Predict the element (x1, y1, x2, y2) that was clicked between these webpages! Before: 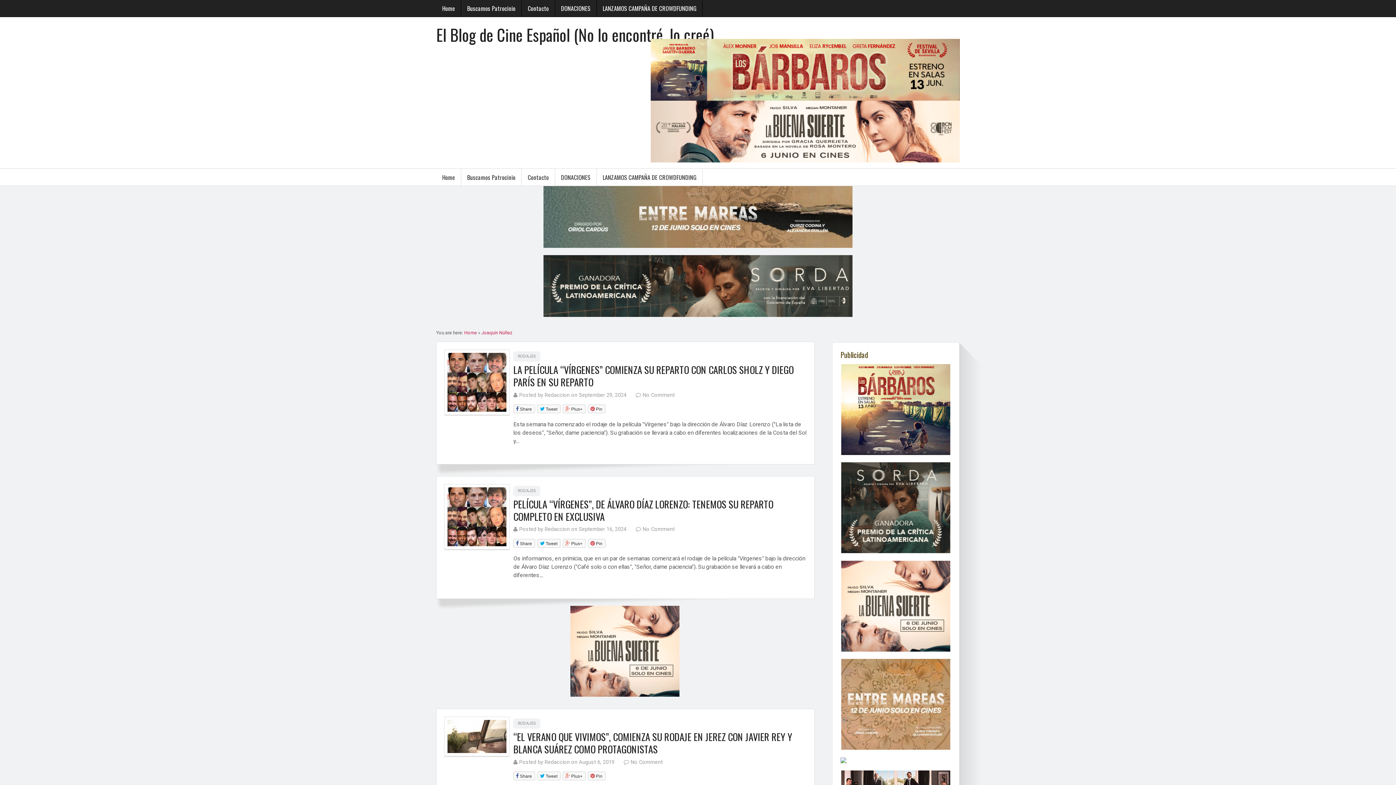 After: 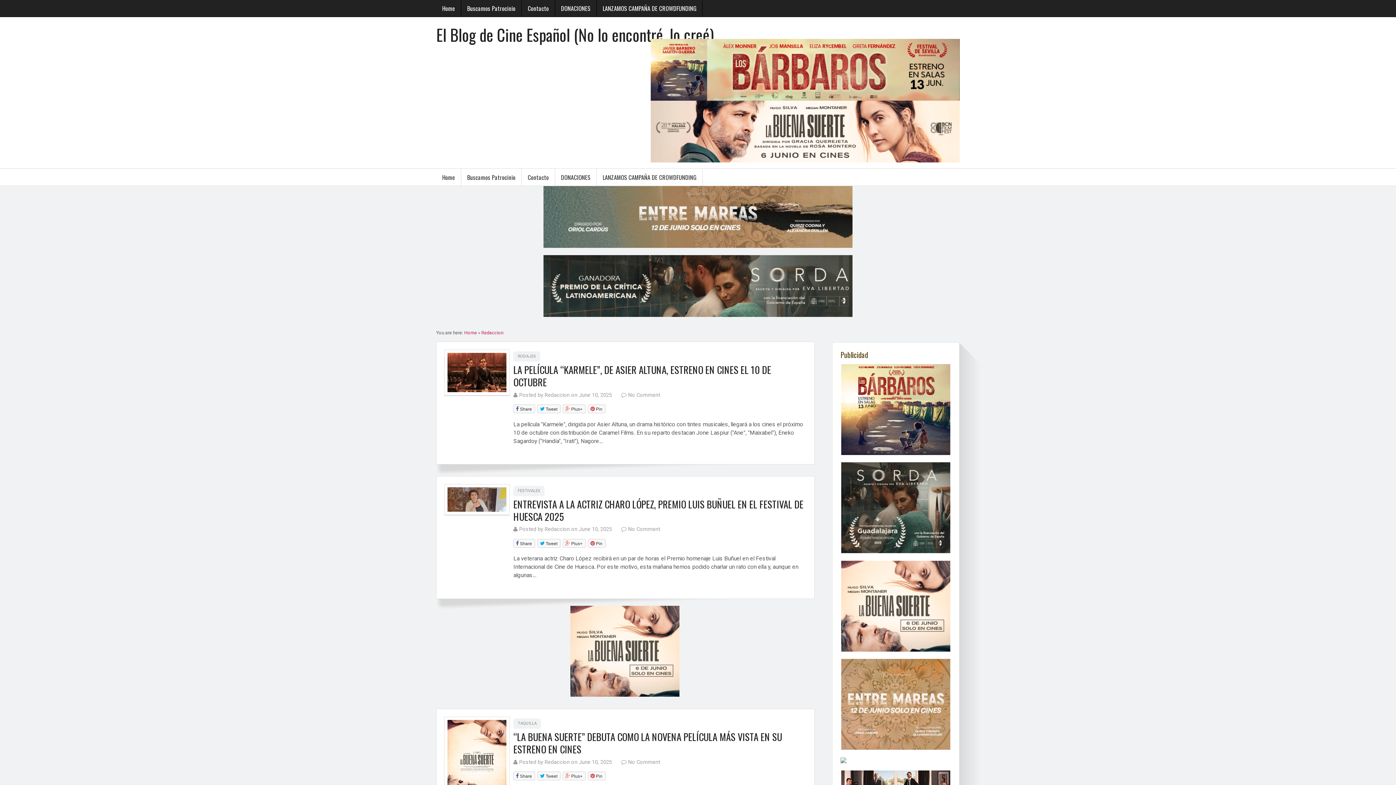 Action: label: Redaccion bbox: (544, 759, 569, 765)